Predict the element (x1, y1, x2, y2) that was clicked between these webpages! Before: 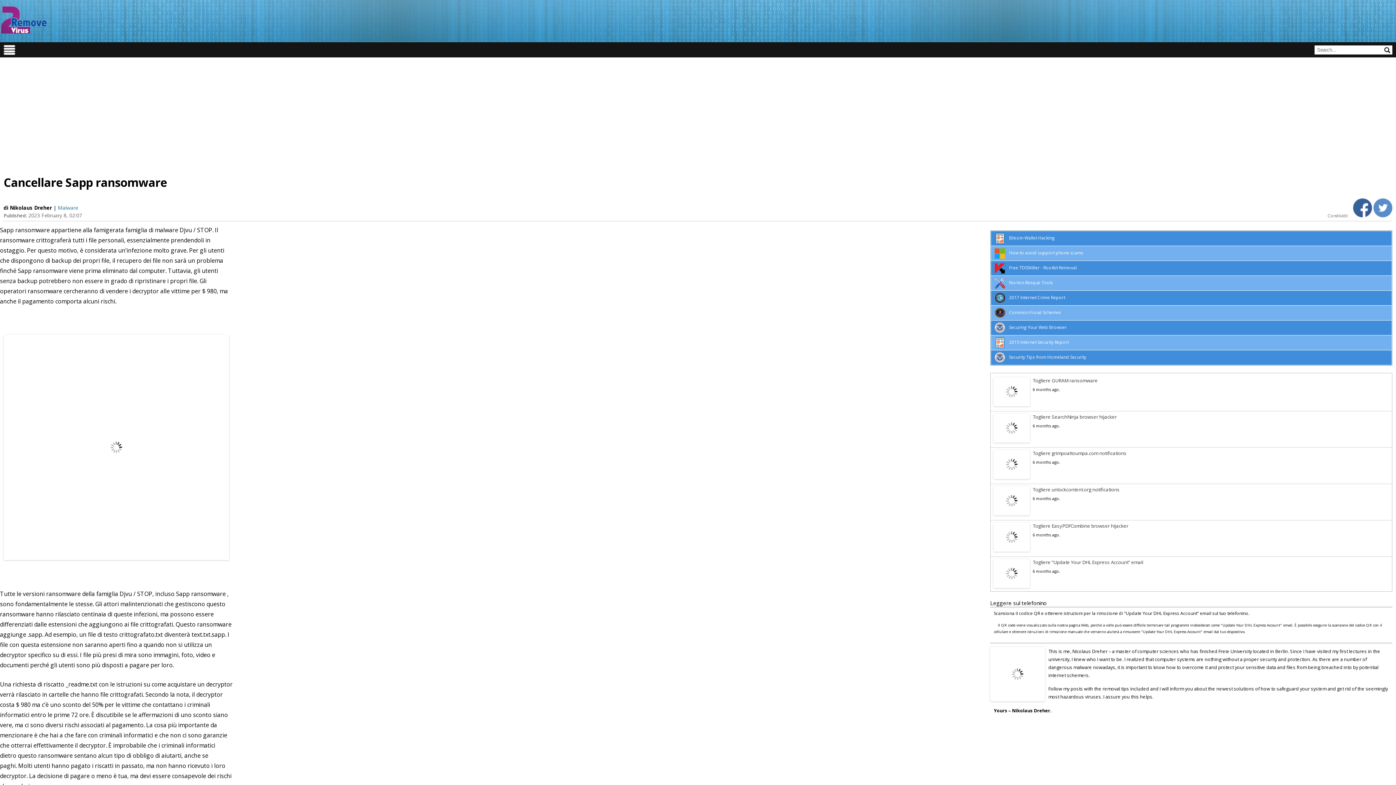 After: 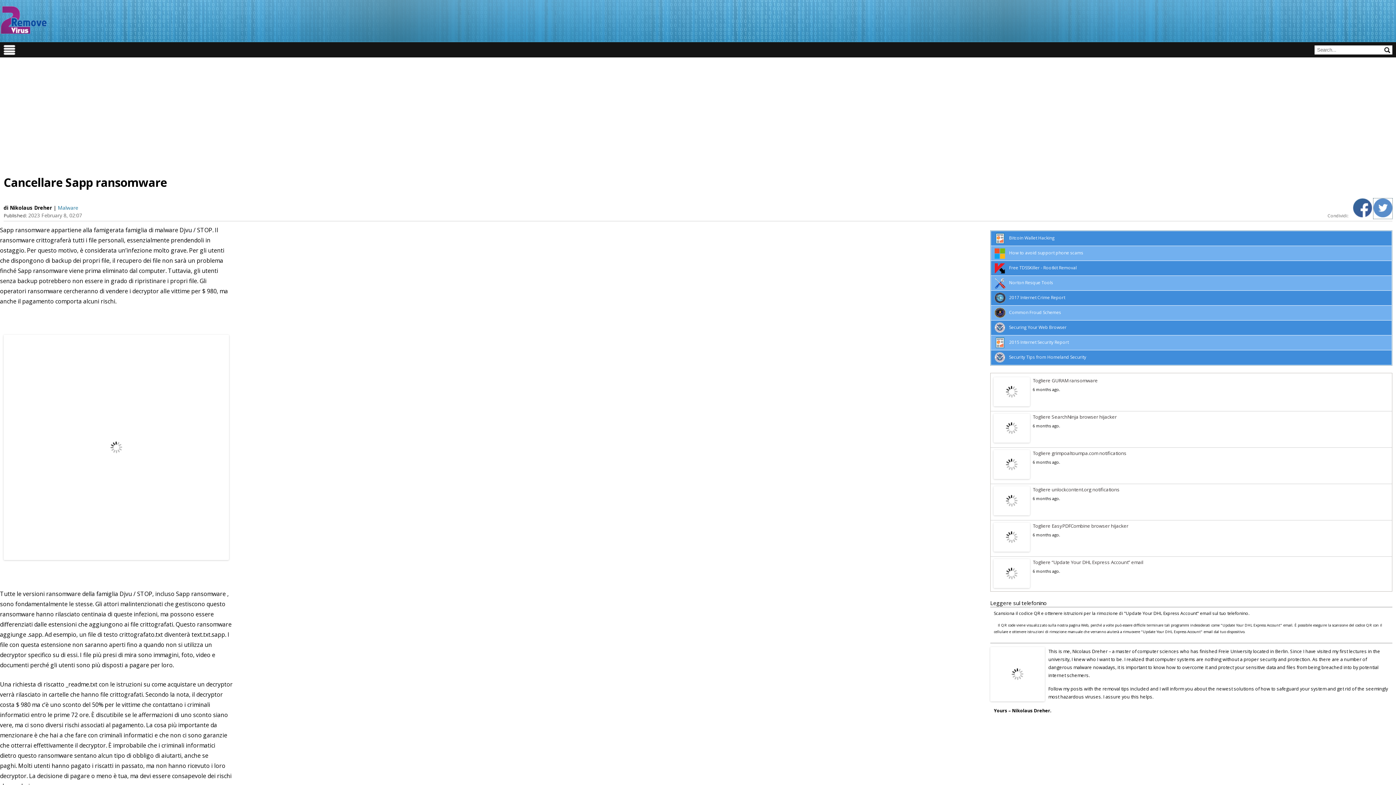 Action: bbox: (1373, 212, 1392, 218)